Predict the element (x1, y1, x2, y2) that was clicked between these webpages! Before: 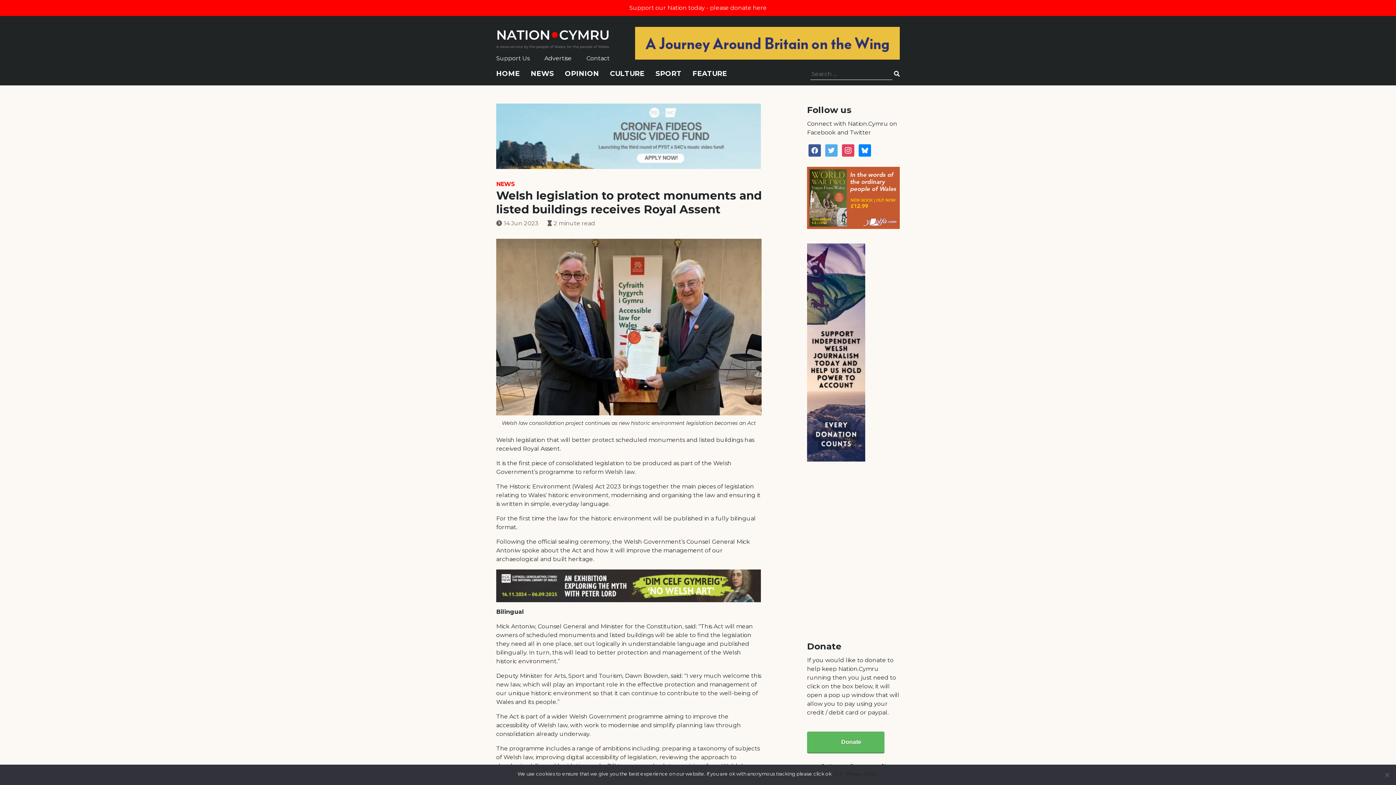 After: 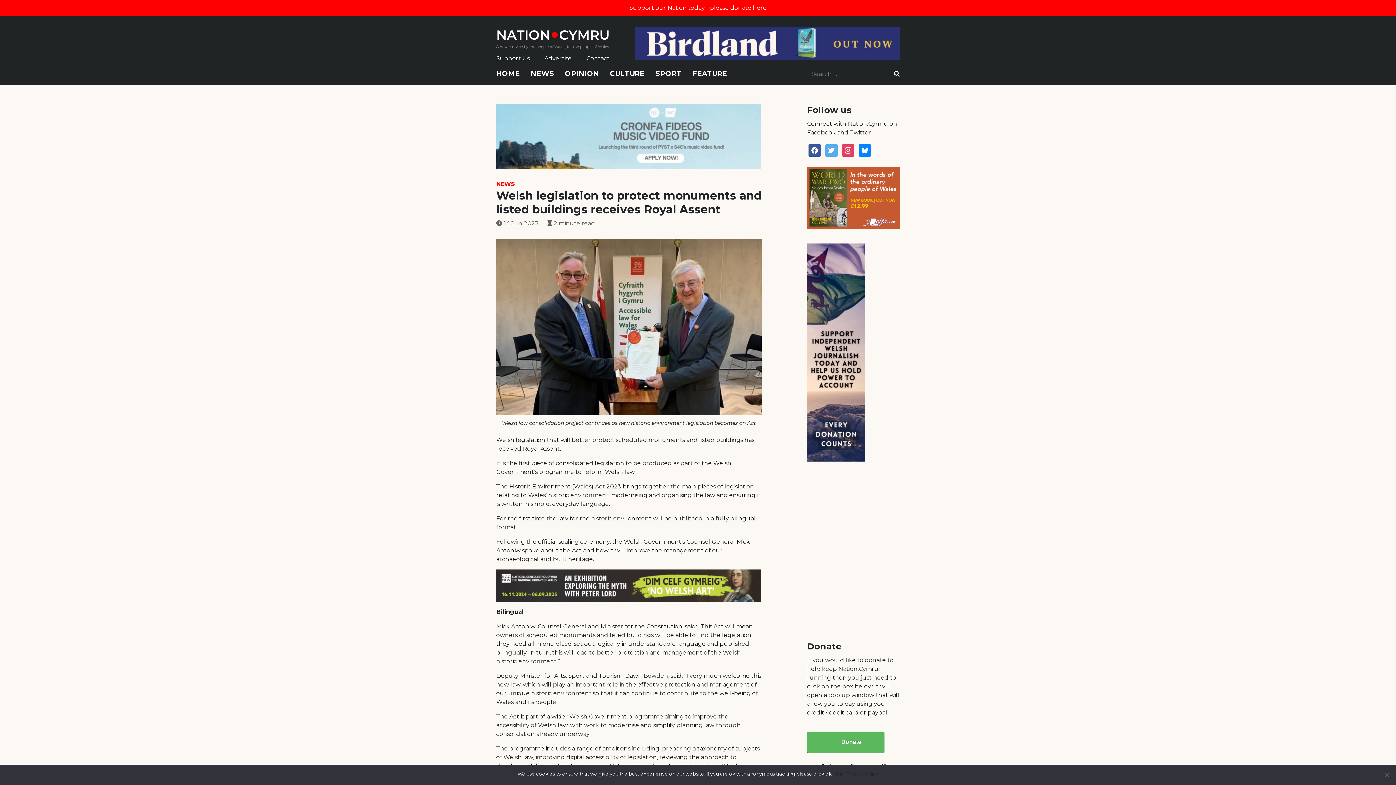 Action: bbox: (496, 132, 761, 139)